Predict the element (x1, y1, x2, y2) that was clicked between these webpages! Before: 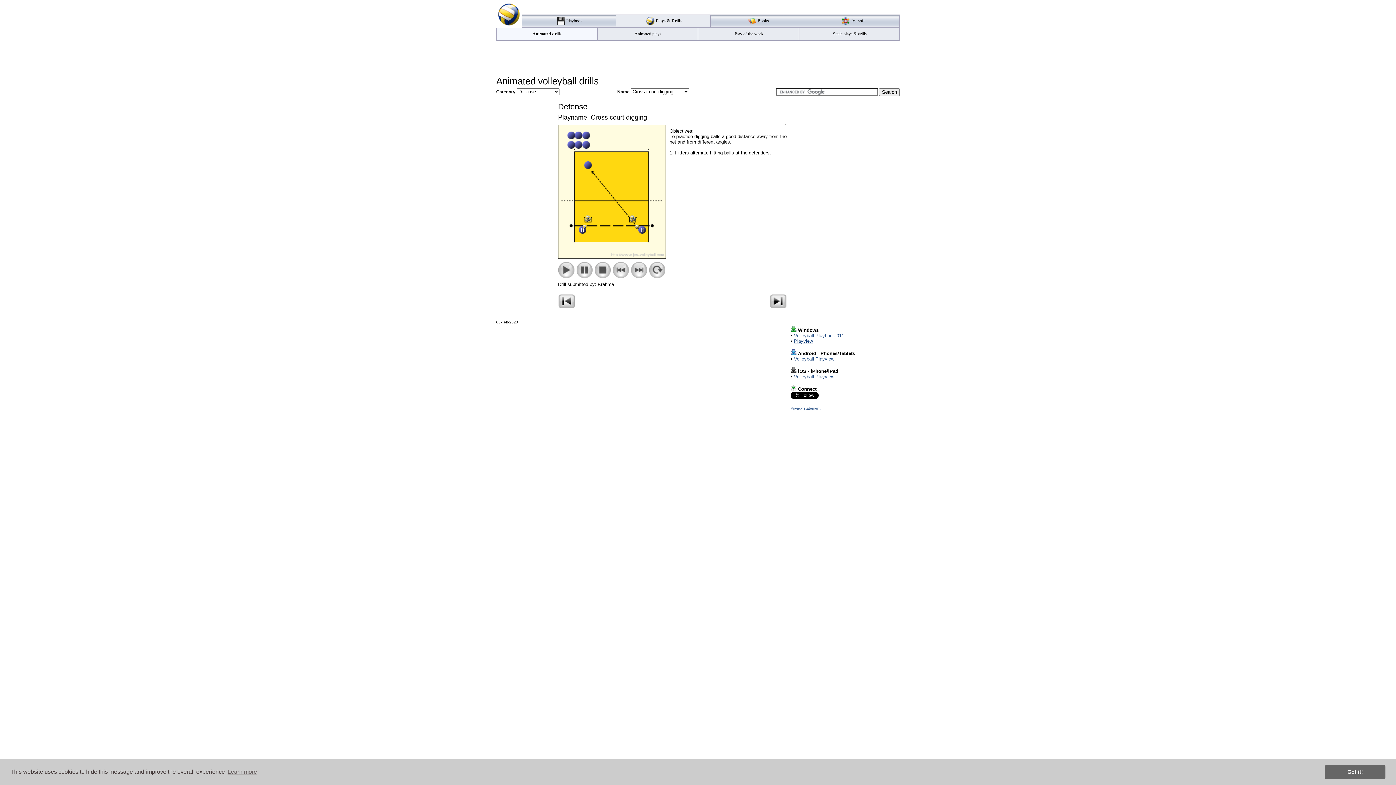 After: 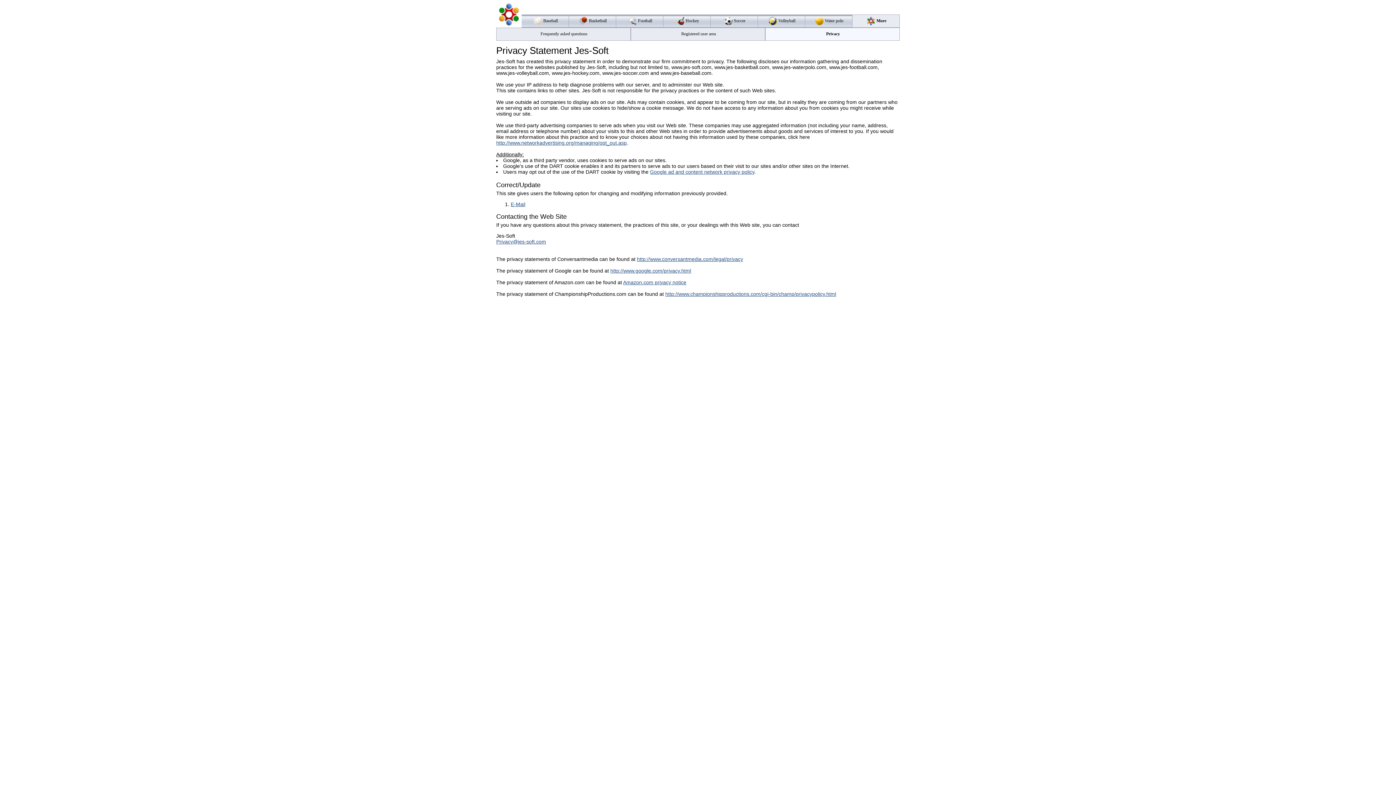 Action: bbox: (790, 406, 820, 410) label: Privacy statement